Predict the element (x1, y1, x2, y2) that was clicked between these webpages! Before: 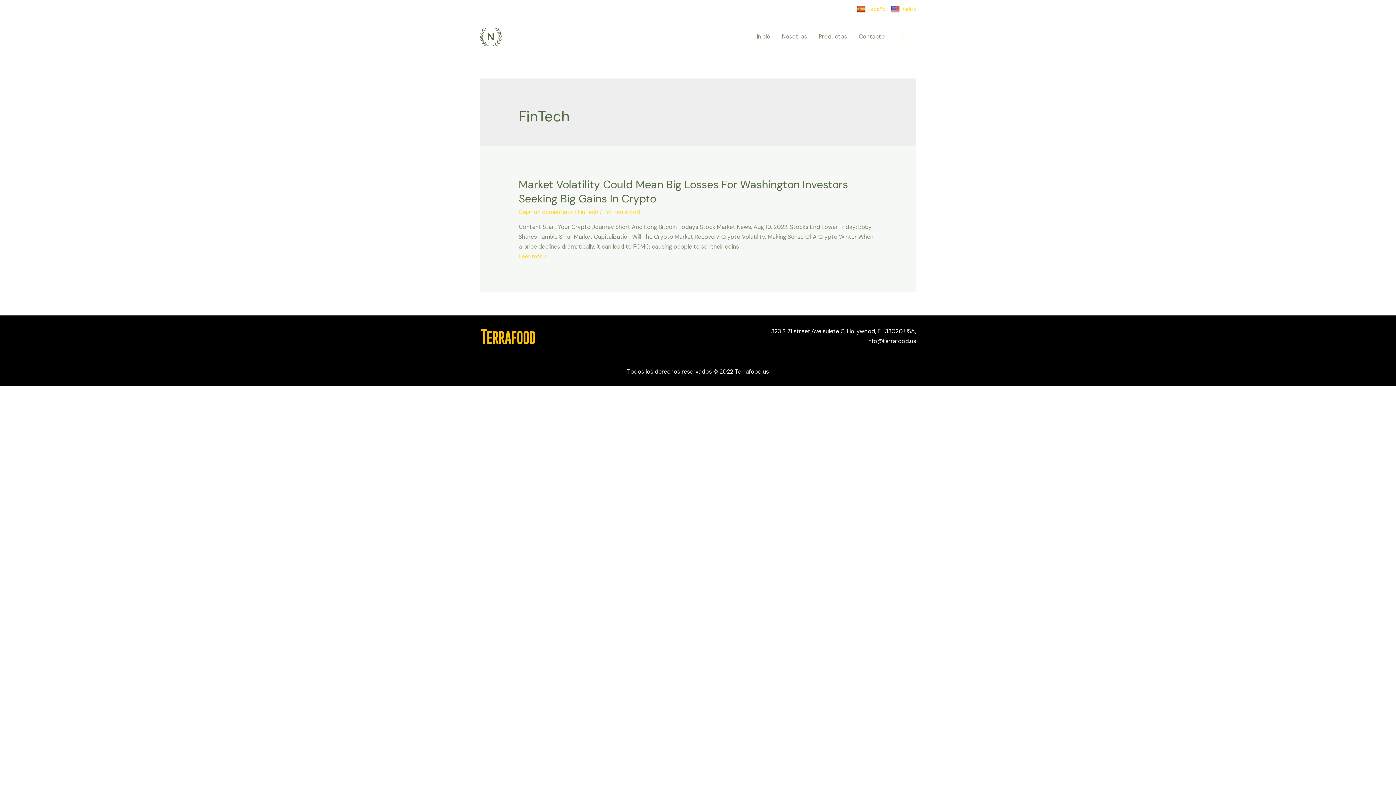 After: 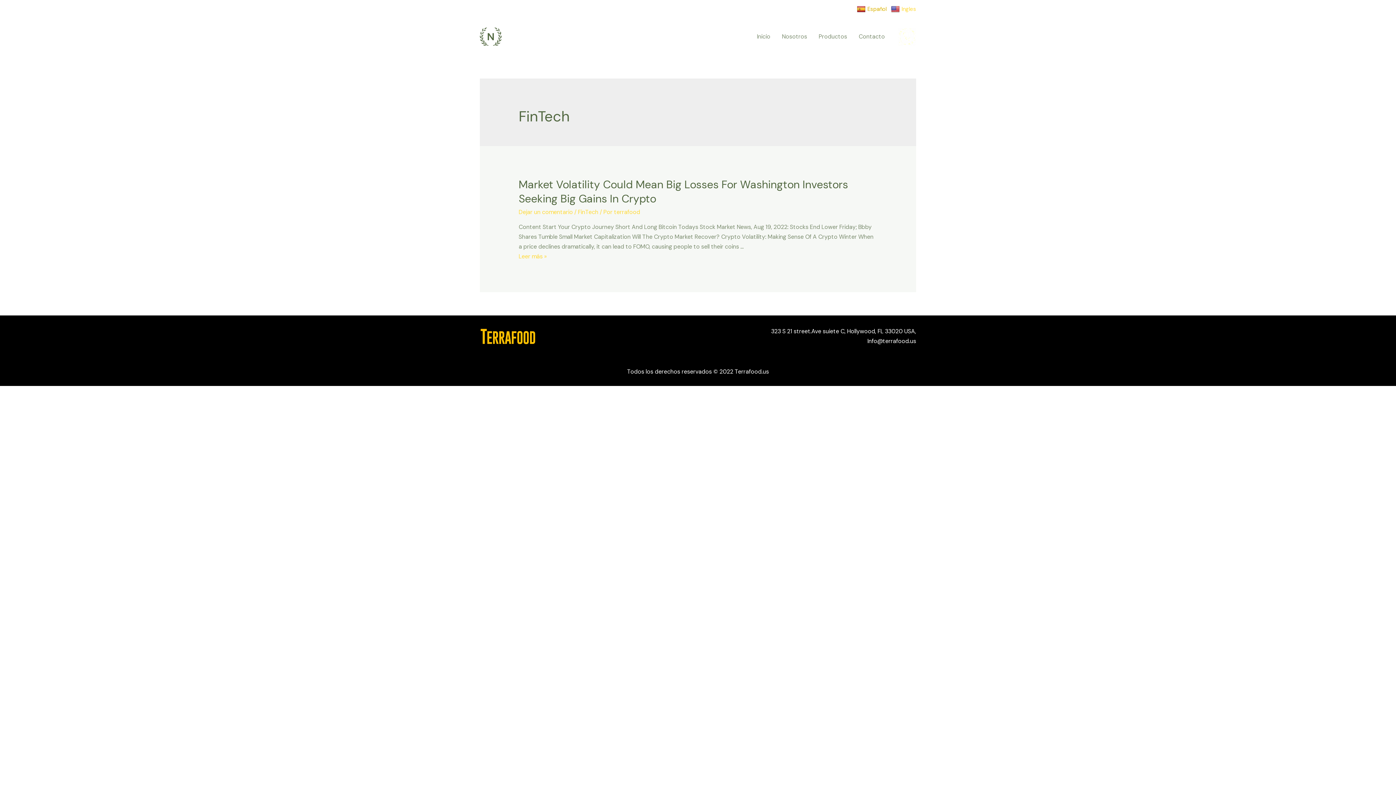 Action: label: Español bbox: (857, 4, 886, 12)